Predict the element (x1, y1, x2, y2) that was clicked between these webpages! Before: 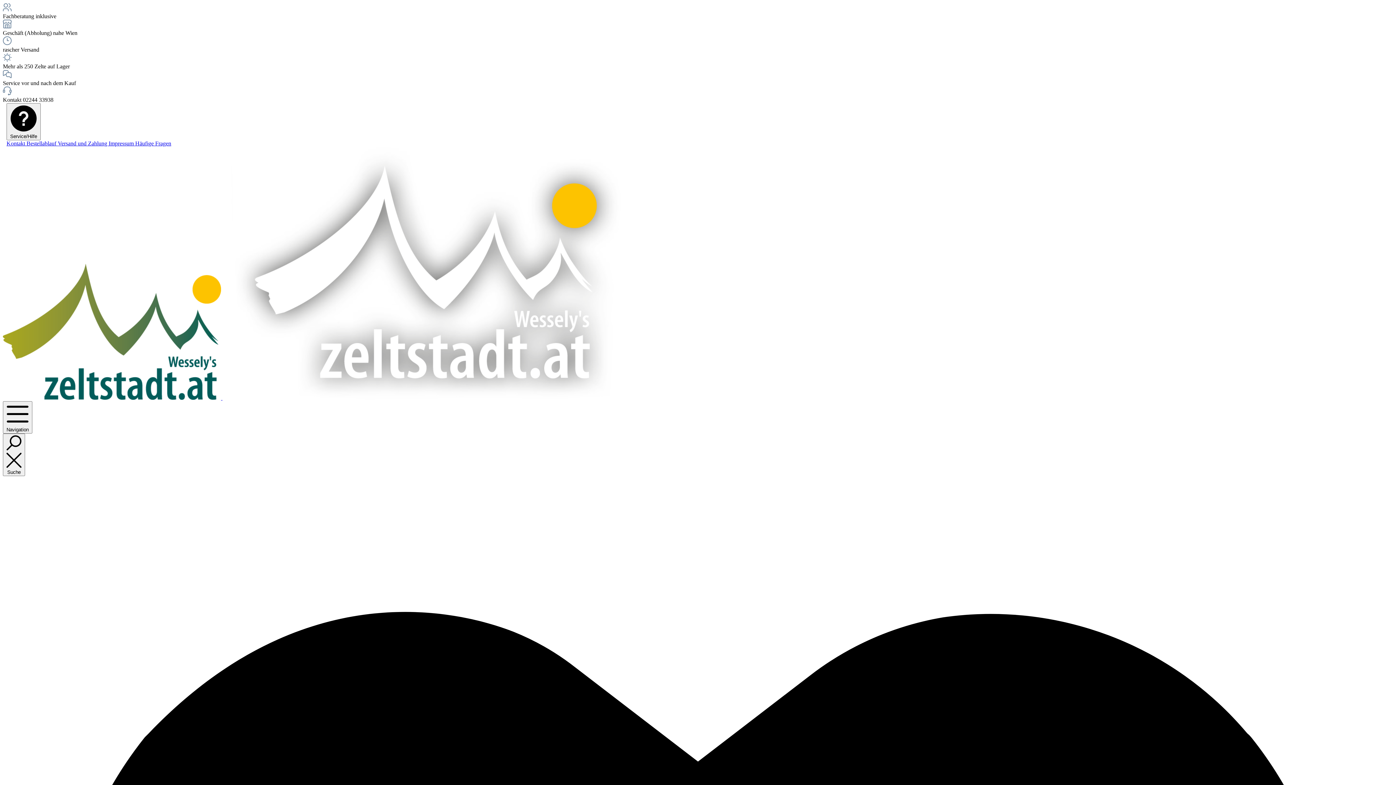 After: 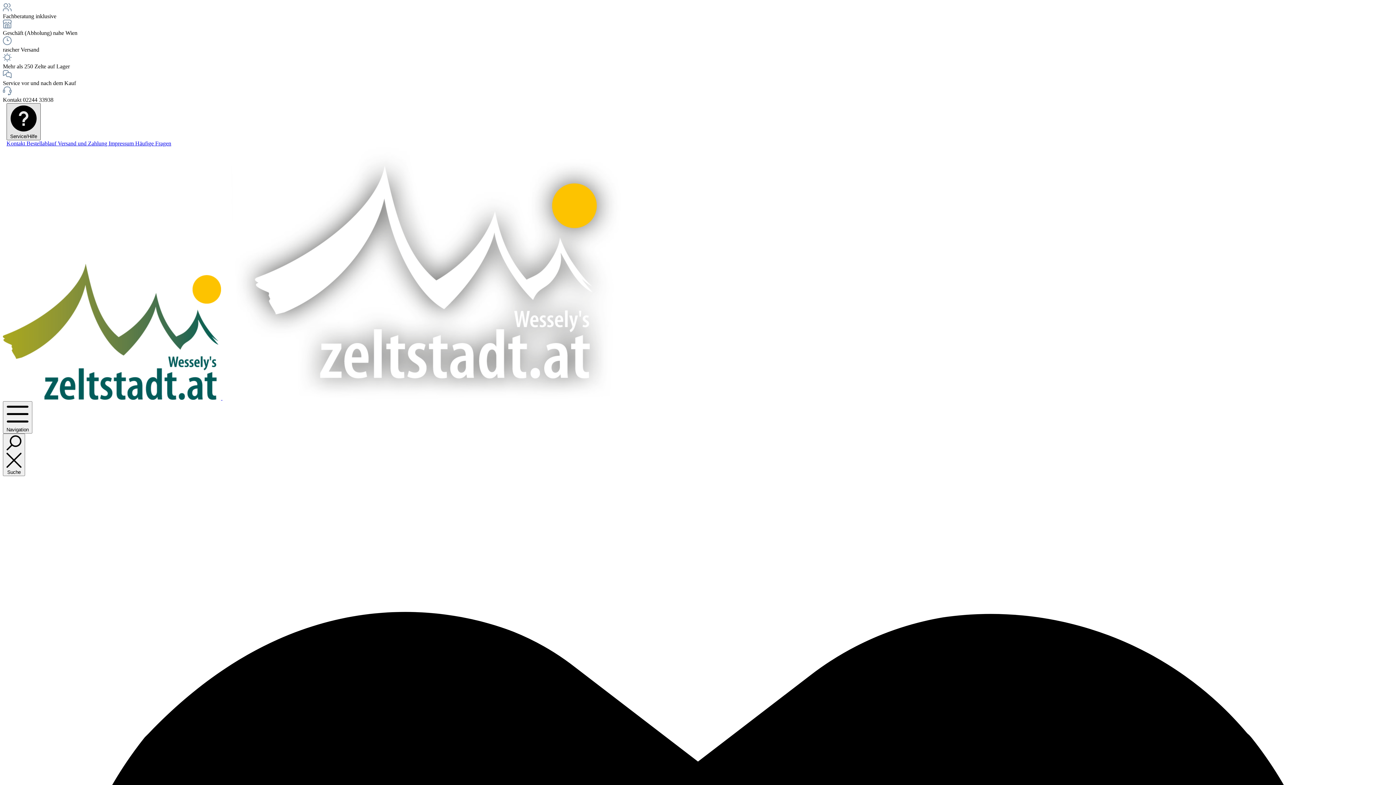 Action: bbox: (6, 103, 40, 140) label:  Service/Hilfe